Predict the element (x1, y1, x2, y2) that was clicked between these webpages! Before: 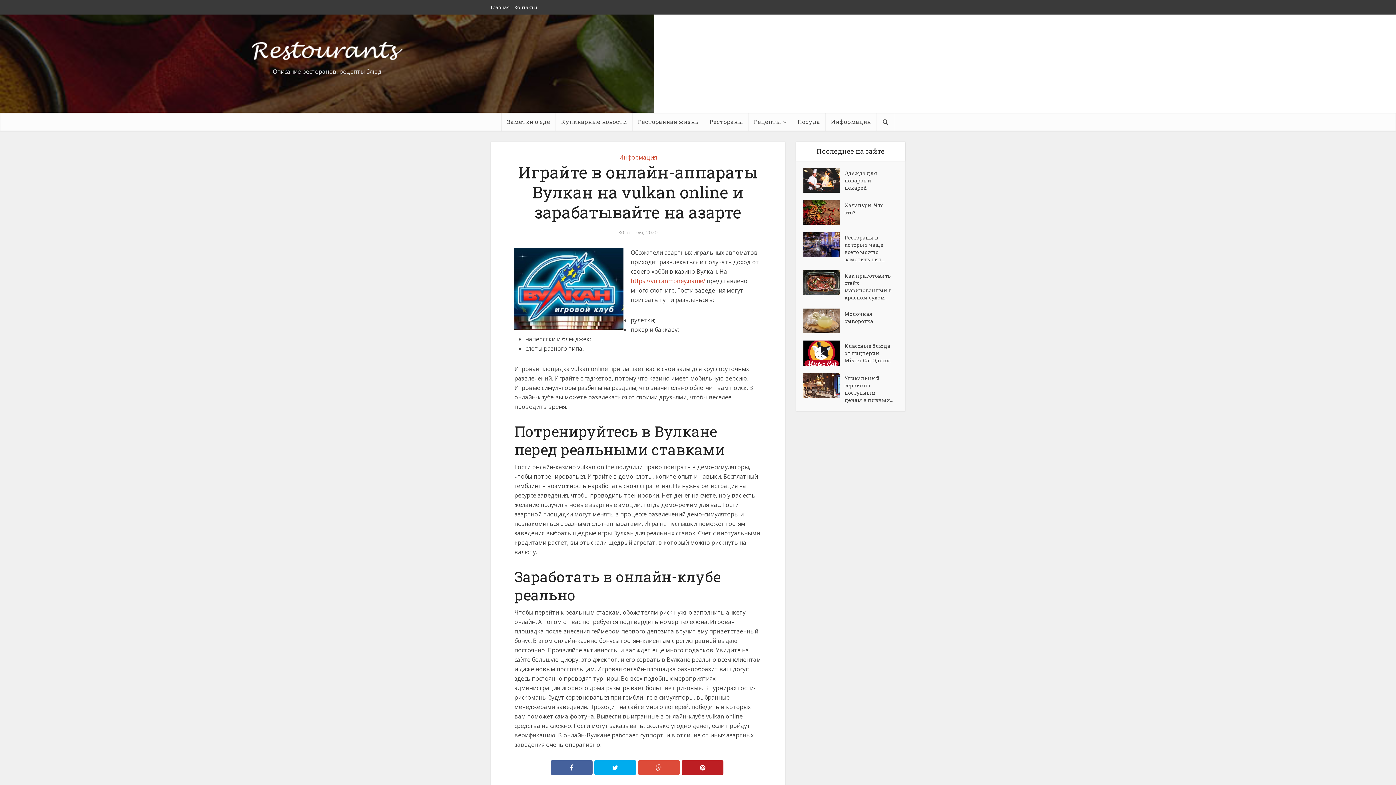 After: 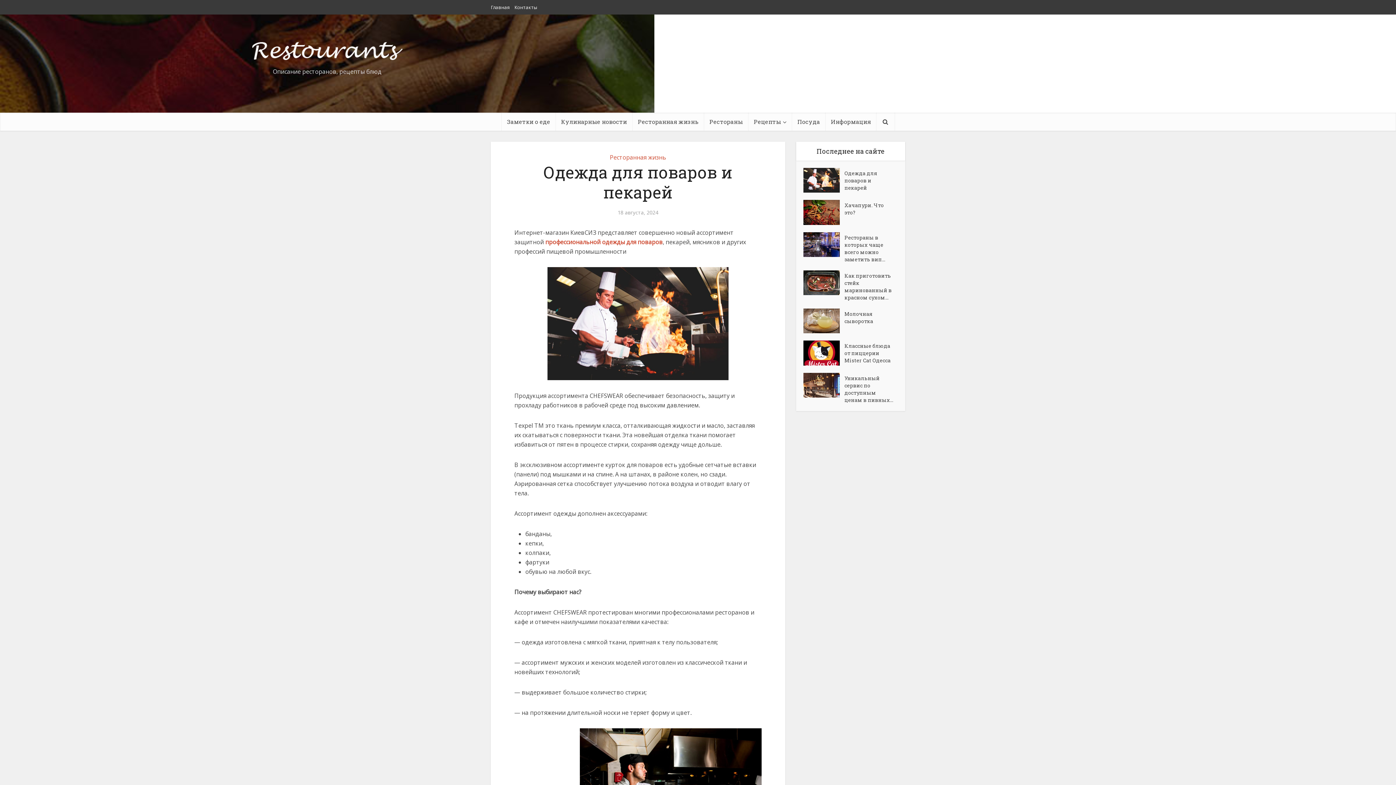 Action: label: Одежда для поваров и пекарей bbox: (803, 168, 898, 191)